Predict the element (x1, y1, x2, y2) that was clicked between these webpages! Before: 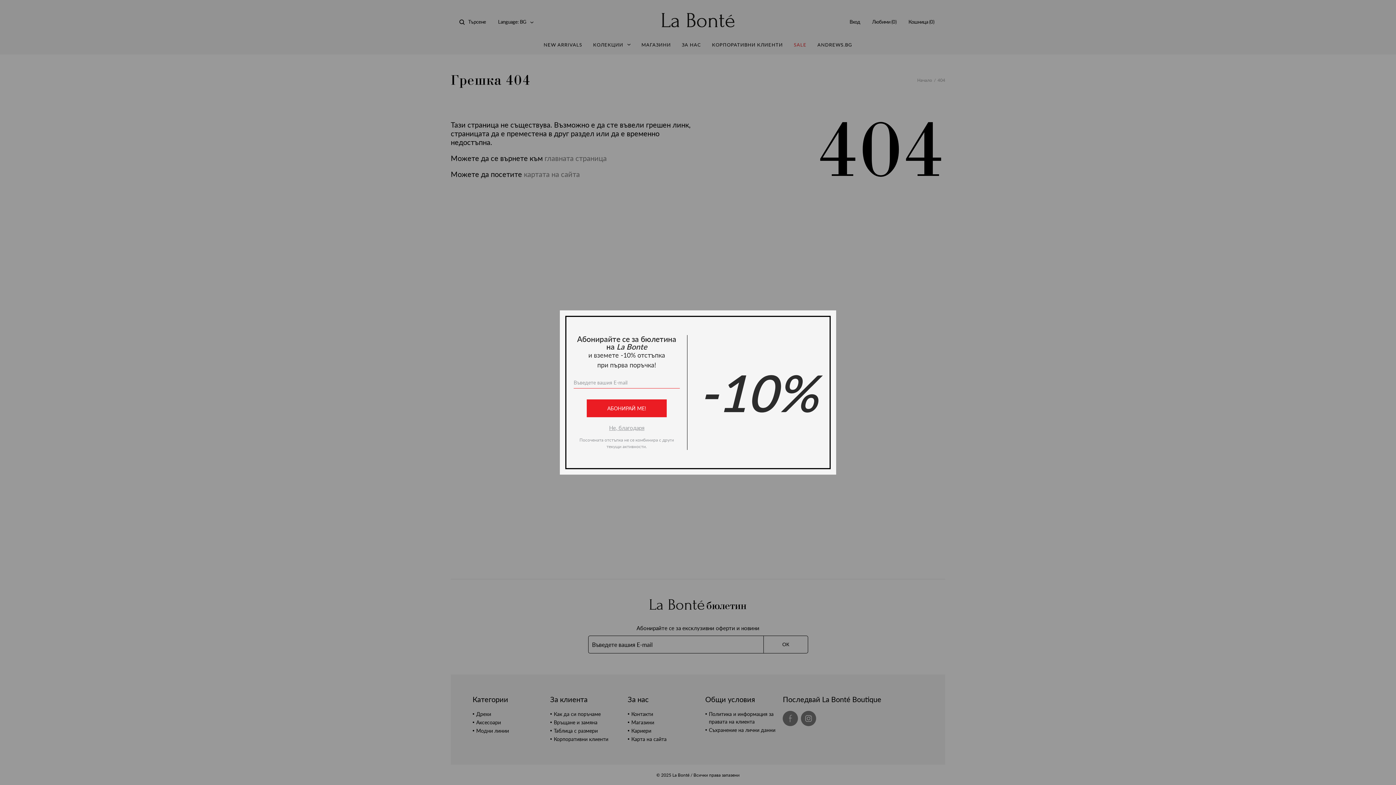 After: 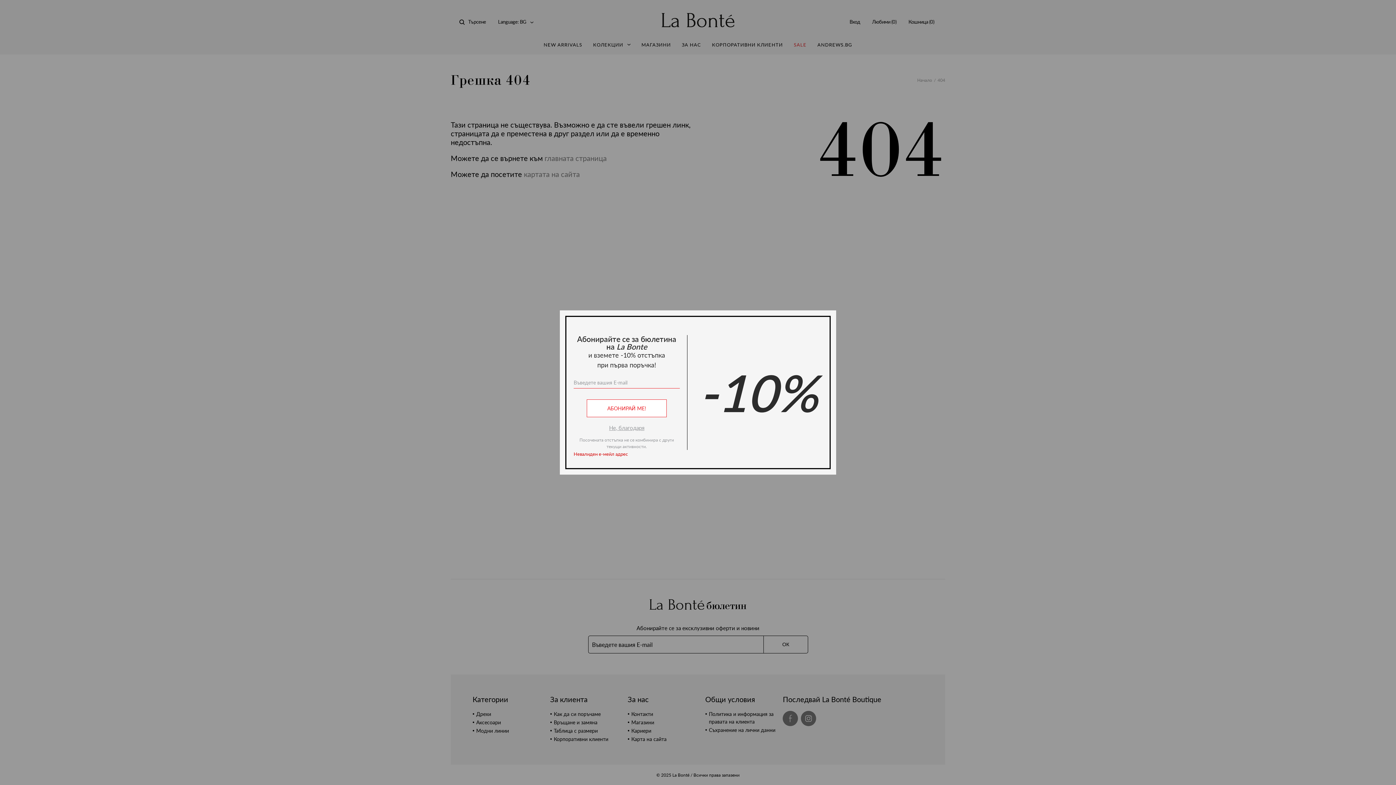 Action: bbox: (586, 399, 666, 417) label: АБОНИРАЙ МЕ!